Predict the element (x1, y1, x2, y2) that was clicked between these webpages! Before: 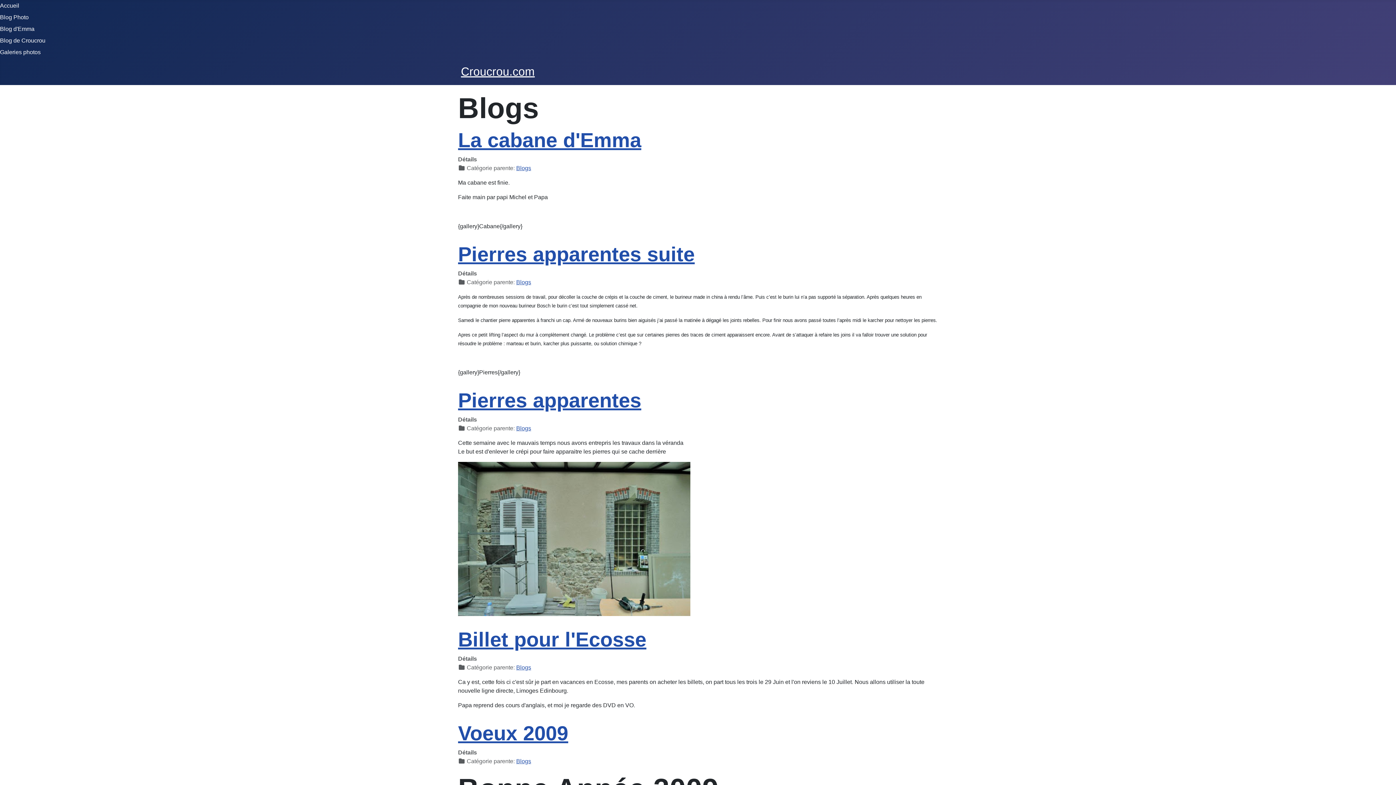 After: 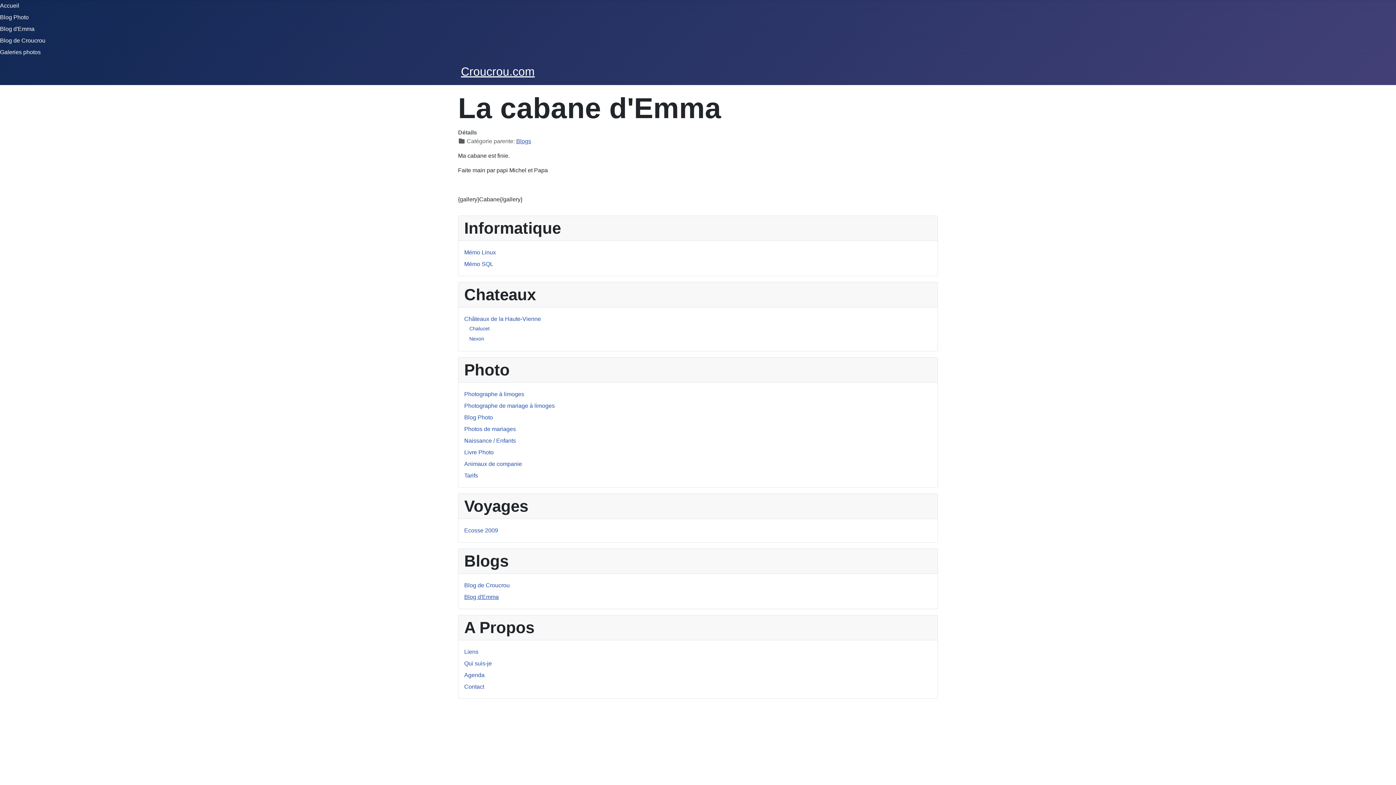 Action: bbox: (458, 129, 641, 151) label: La cabane d'Emma